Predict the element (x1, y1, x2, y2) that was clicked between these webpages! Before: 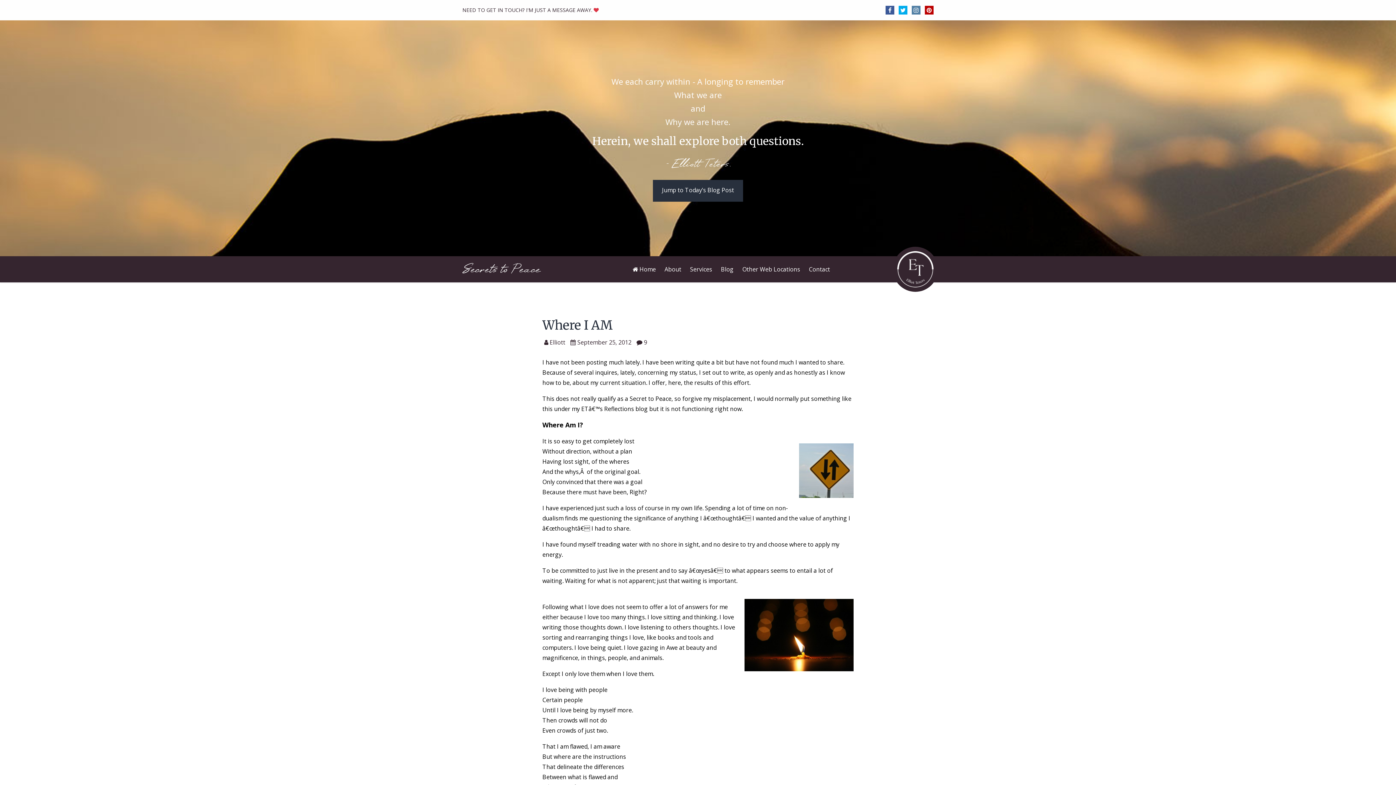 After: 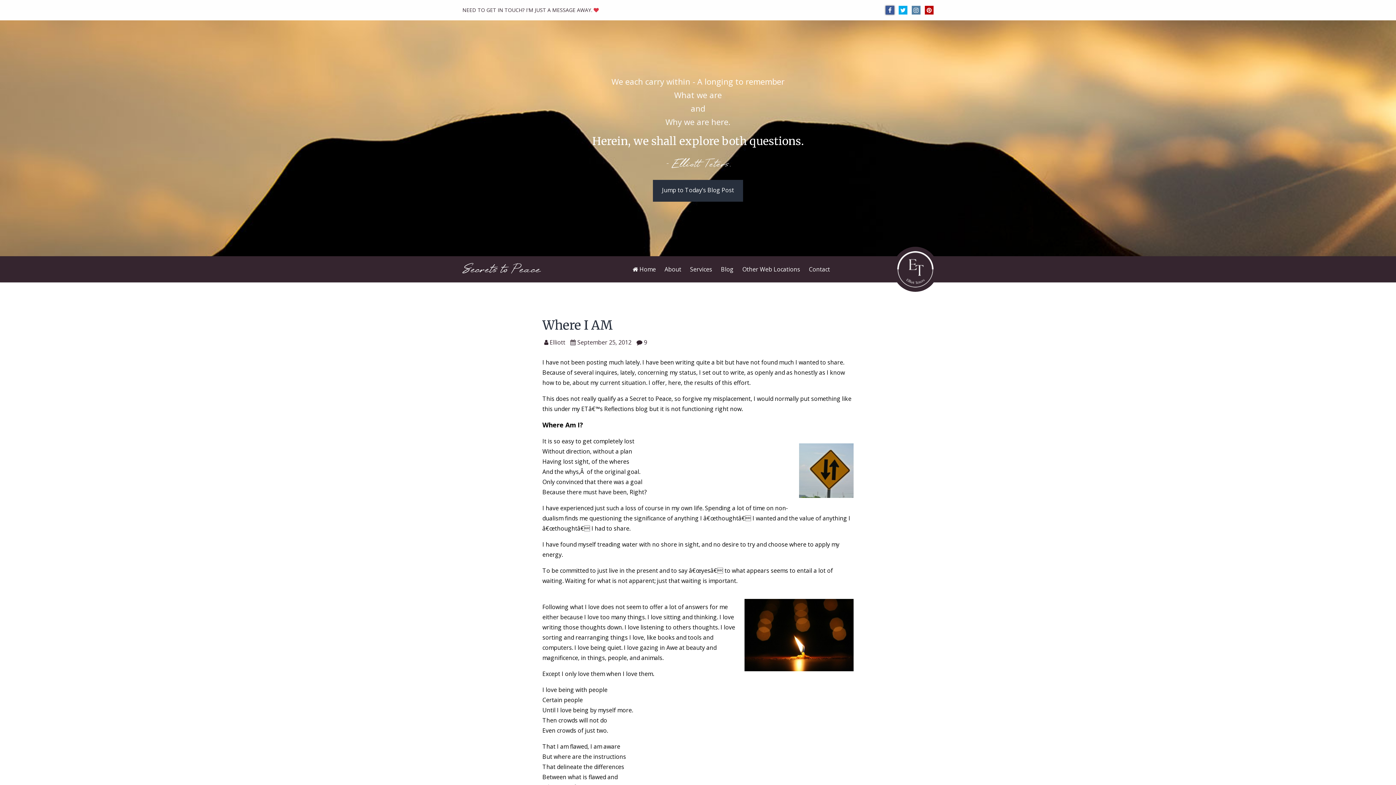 Action: bbox: (885, 5, 894, 14)